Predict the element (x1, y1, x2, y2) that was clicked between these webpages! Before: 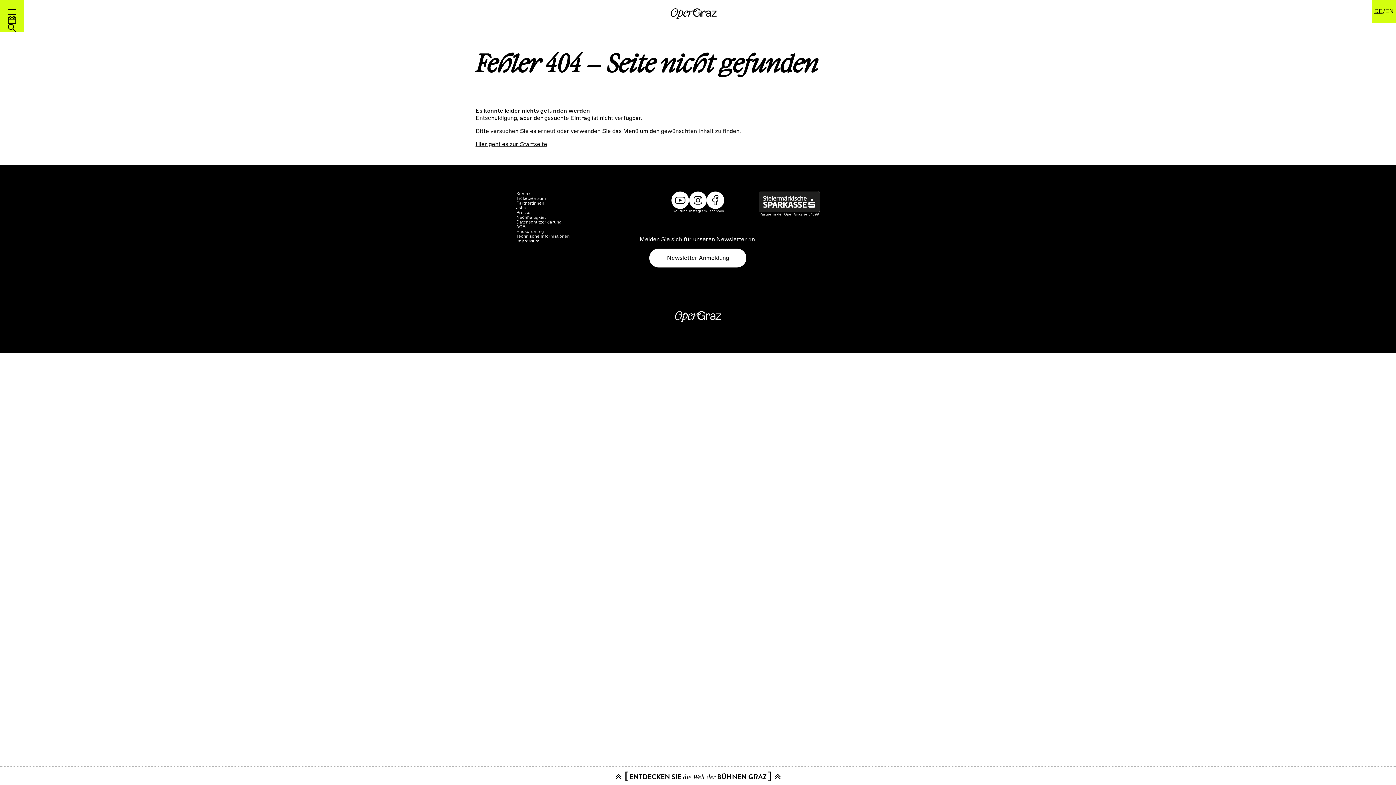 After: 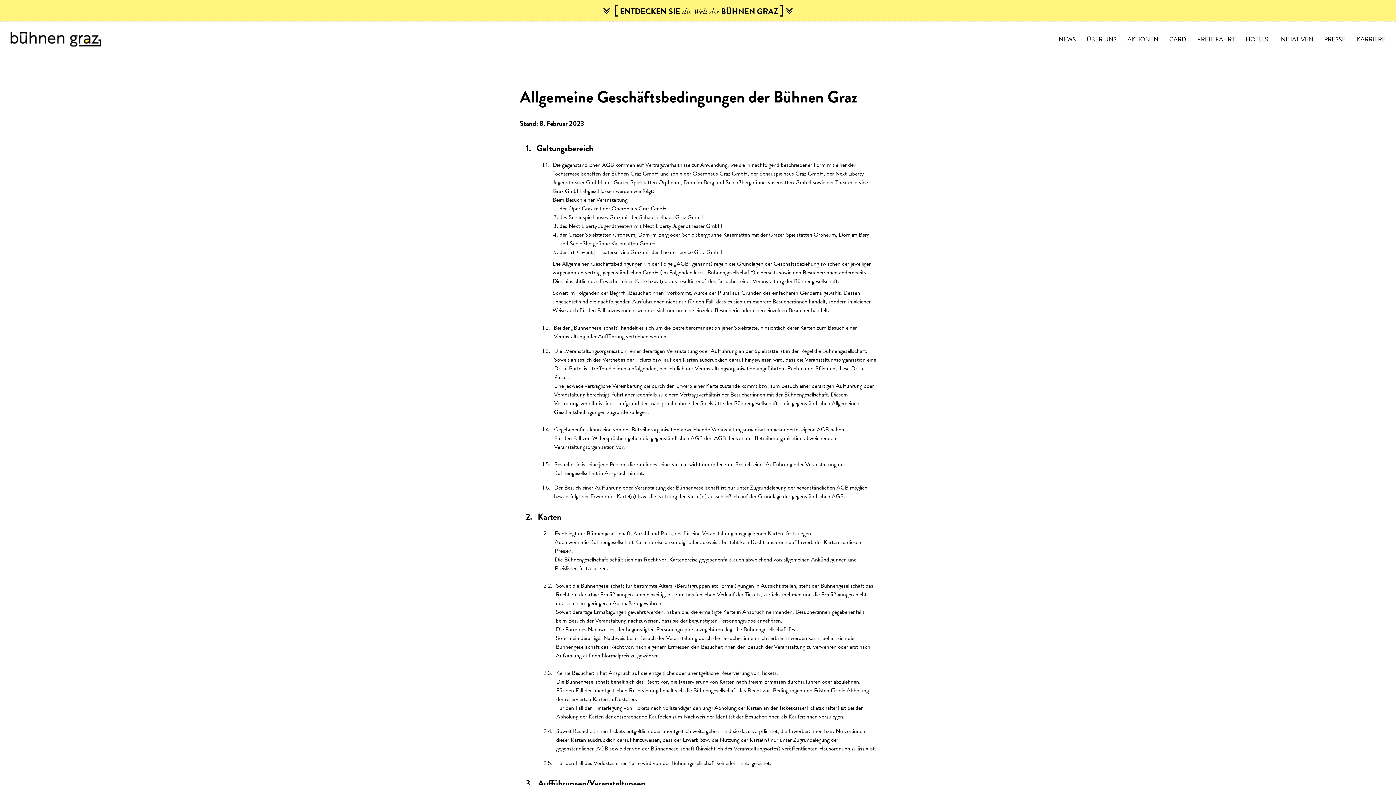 Action: bbox: (516, 224, 525, 229) label: AGB